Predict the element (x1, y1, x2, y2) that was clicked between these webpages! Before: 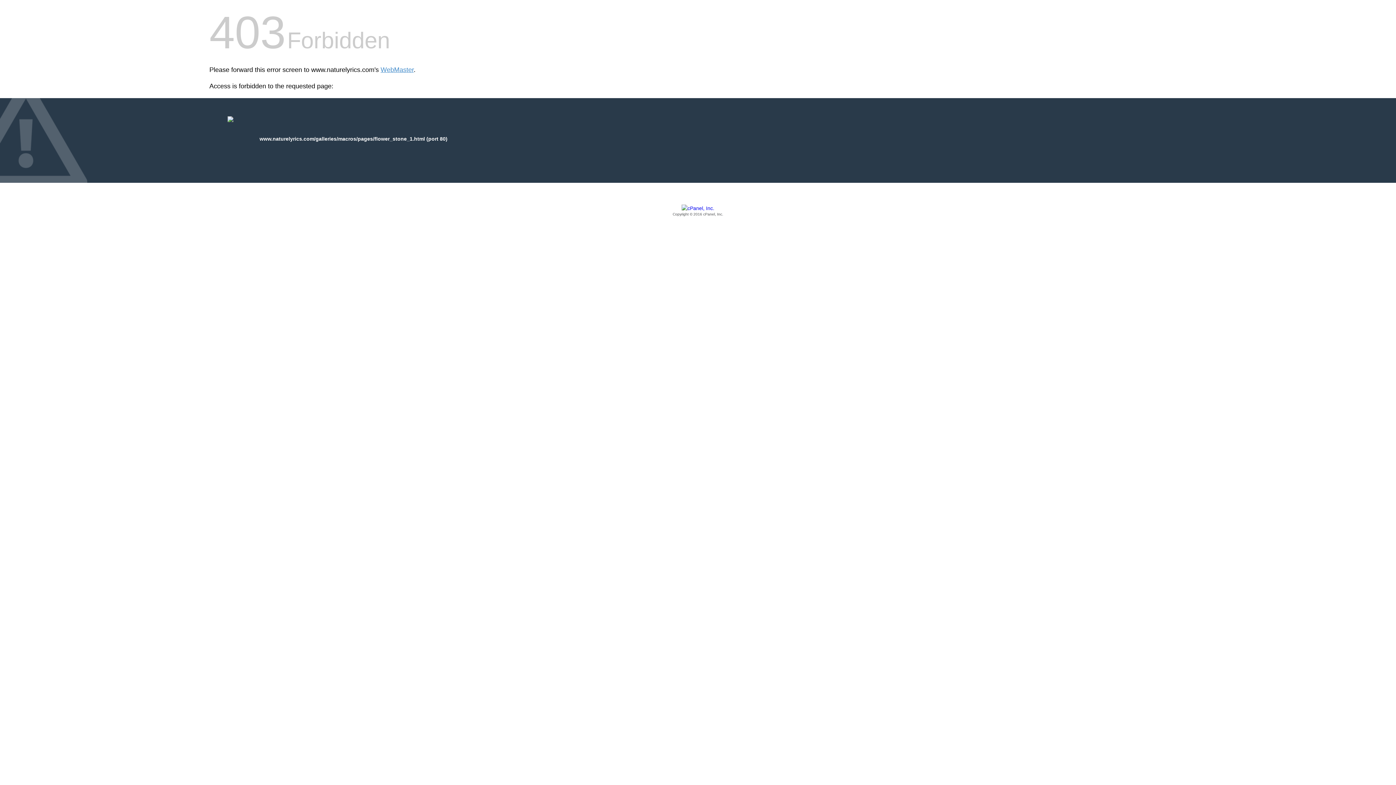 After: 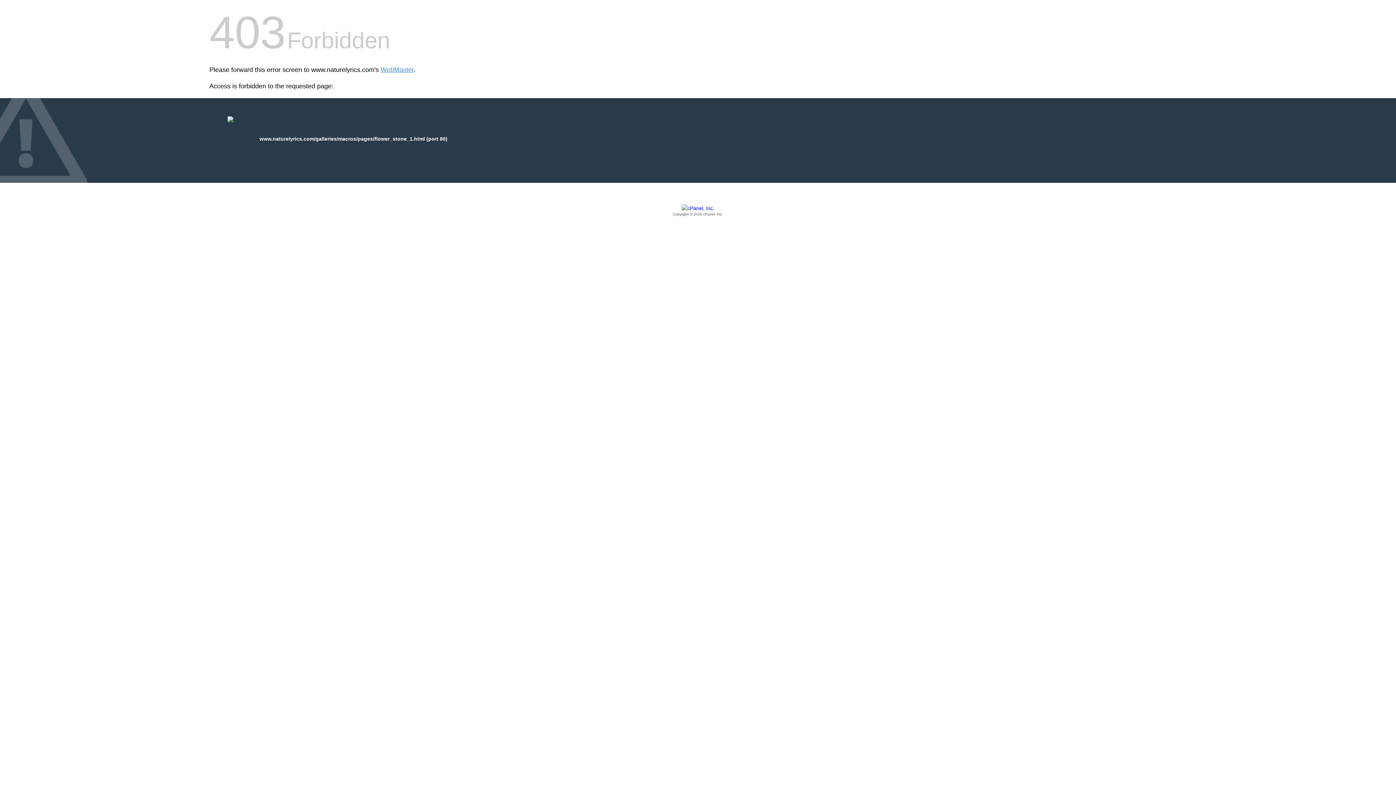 Action: label: Copyright © 2016 cPanel, Inc. bbox: (209, 205, 1186, 217)